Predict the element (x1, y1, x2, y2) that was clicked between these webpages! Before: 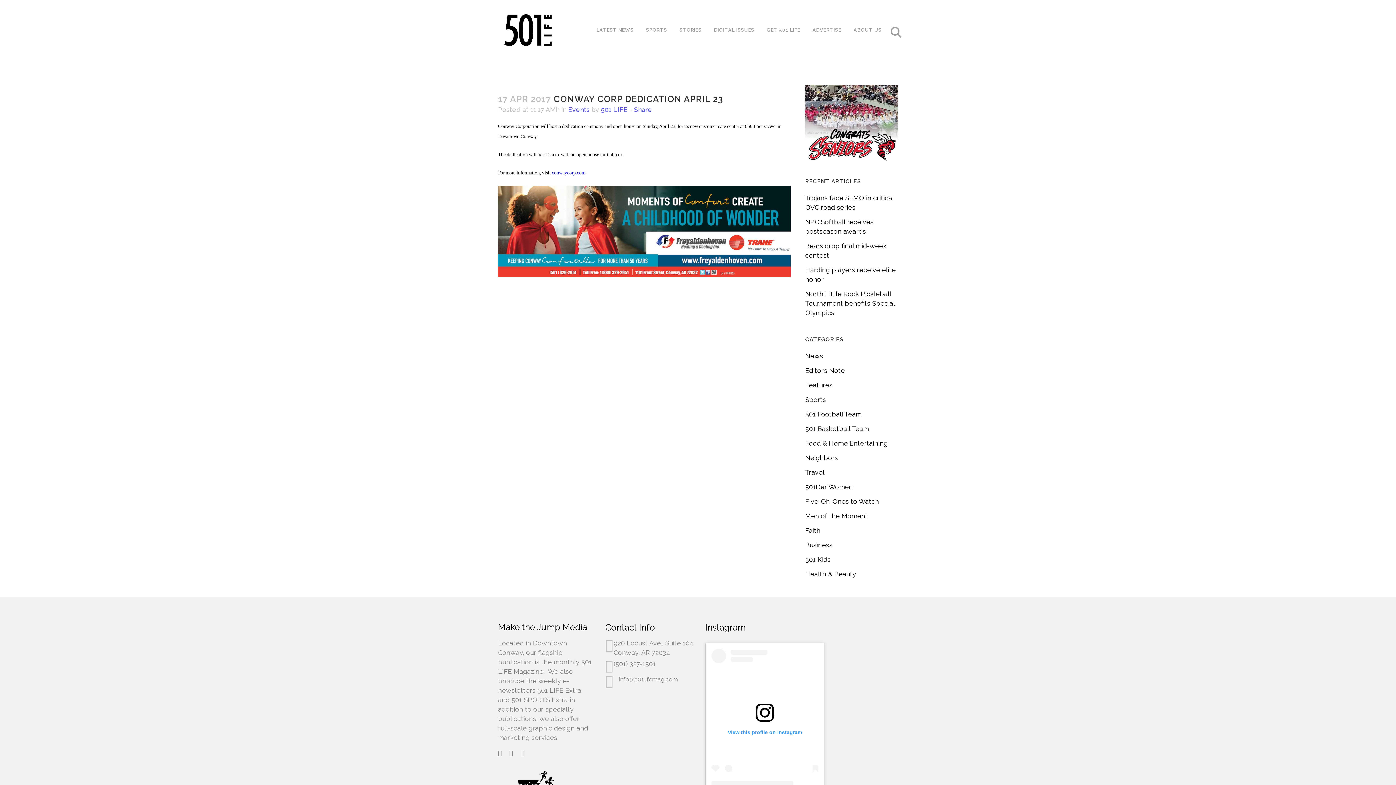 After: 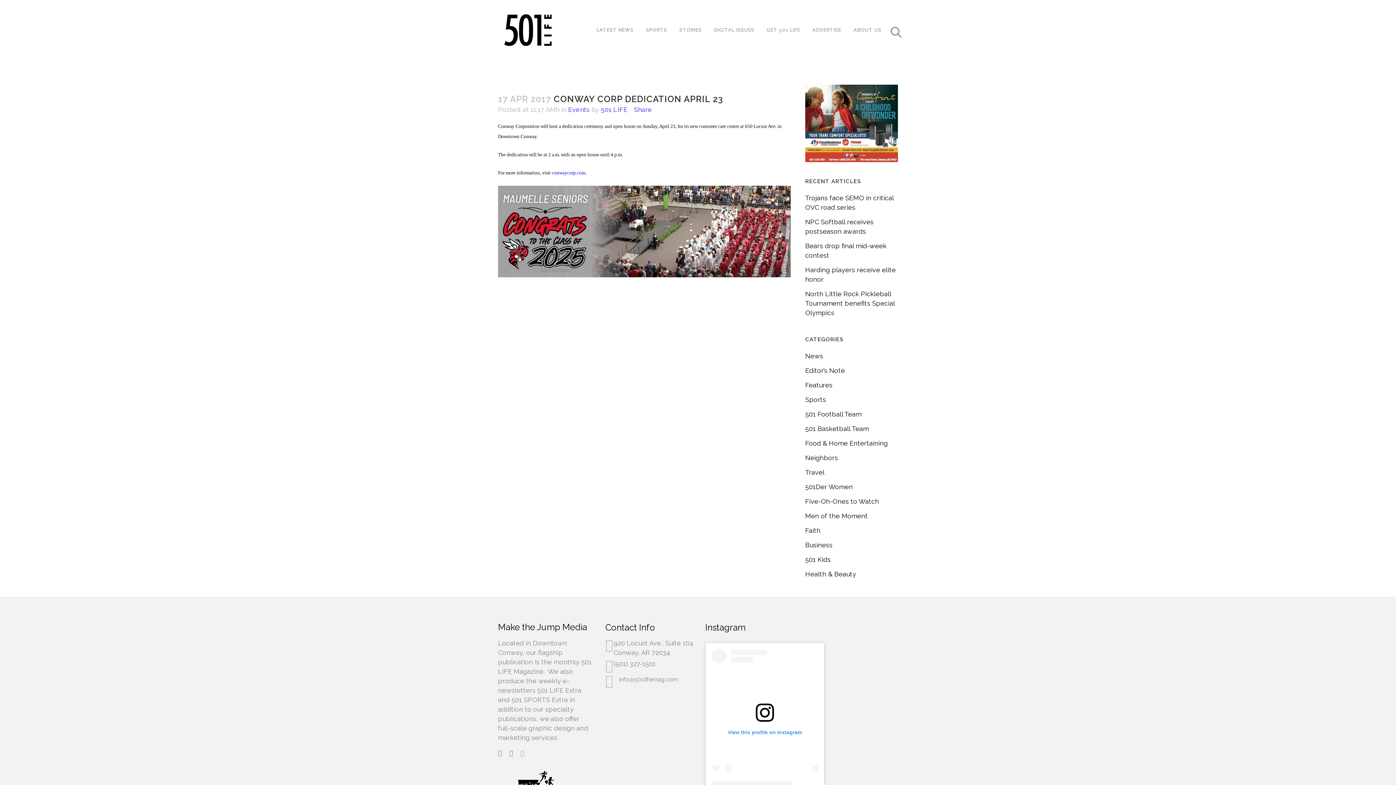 Action: bbox: (520, 748, 524, 756)